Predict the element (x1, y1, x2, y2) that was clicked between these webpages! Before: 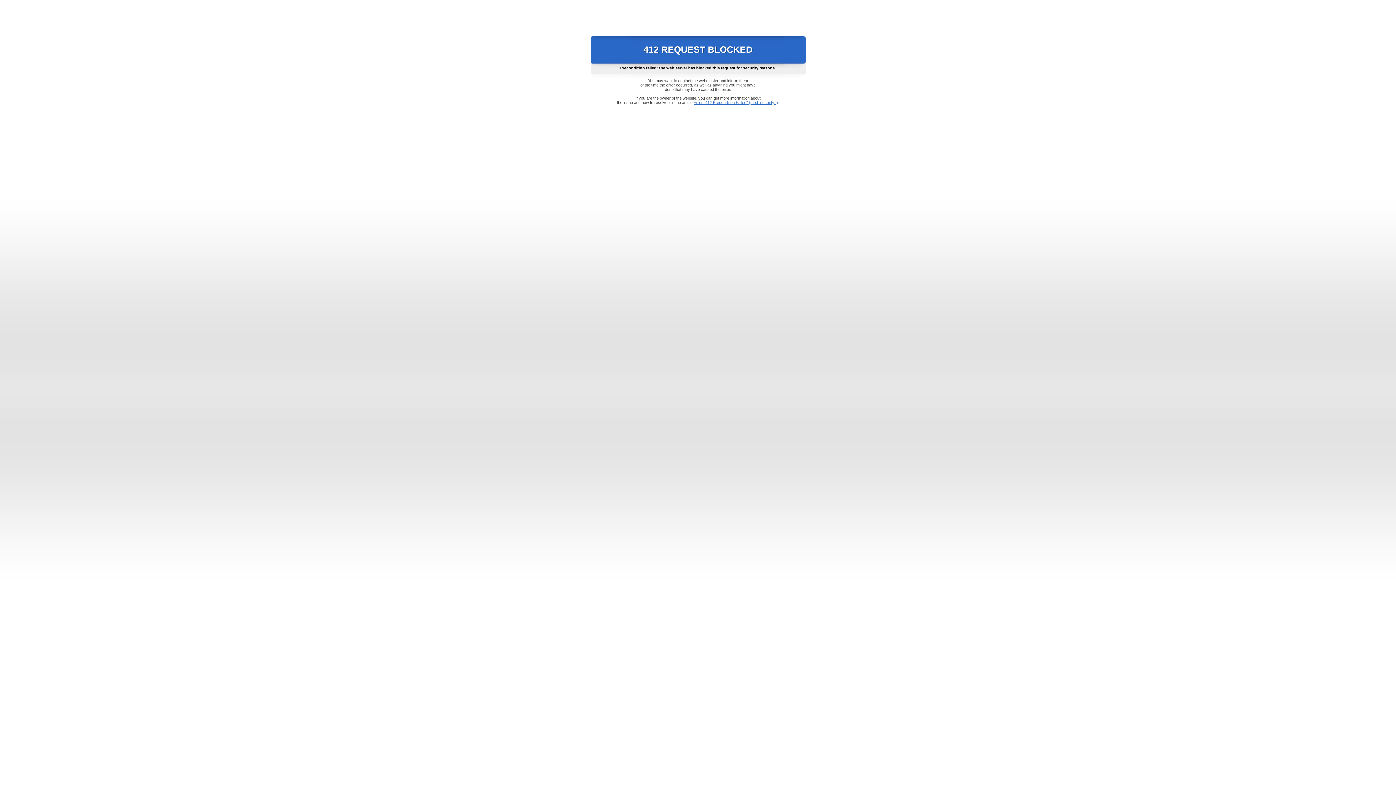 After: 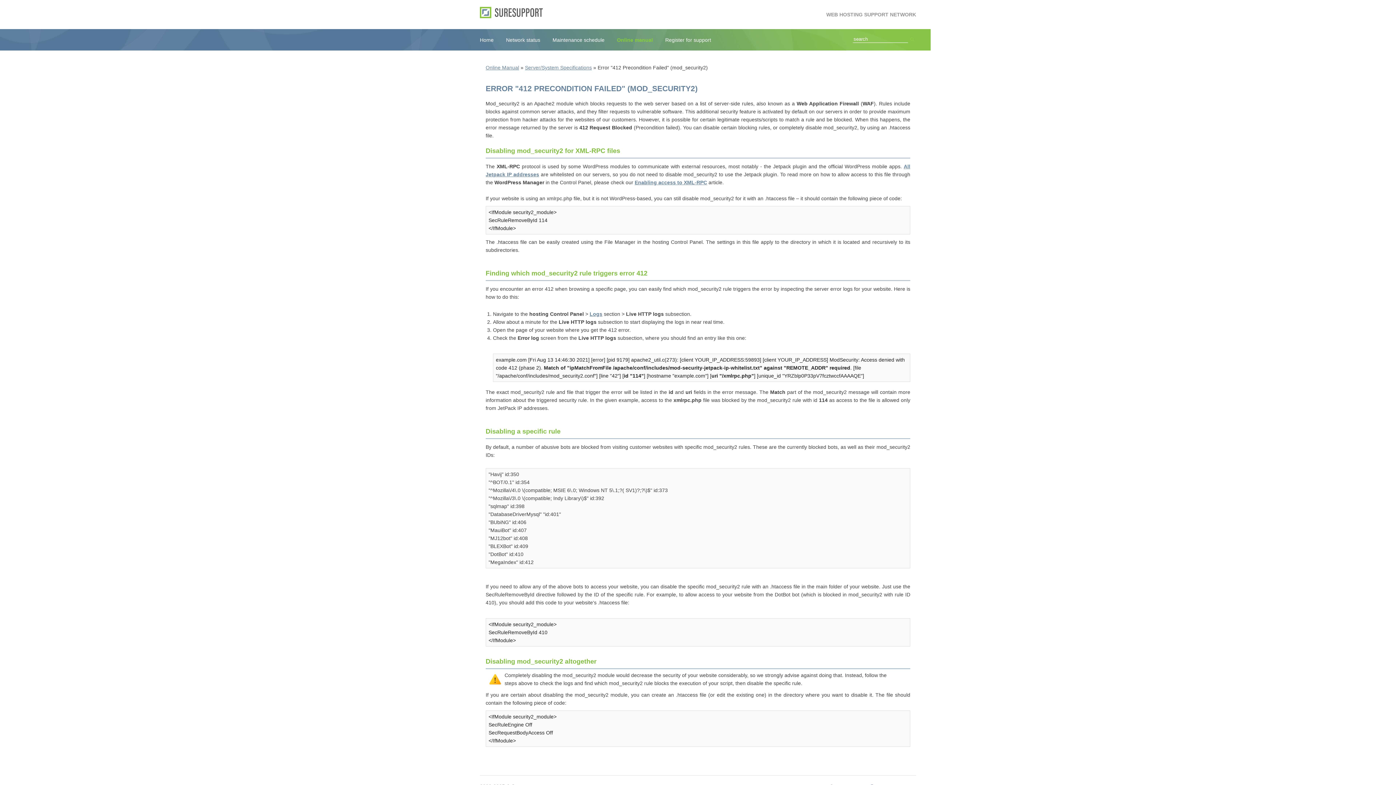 Action: label: Error "412 Precondition Failed" (mod_security2) bbox: (693, 100, 778, 104)